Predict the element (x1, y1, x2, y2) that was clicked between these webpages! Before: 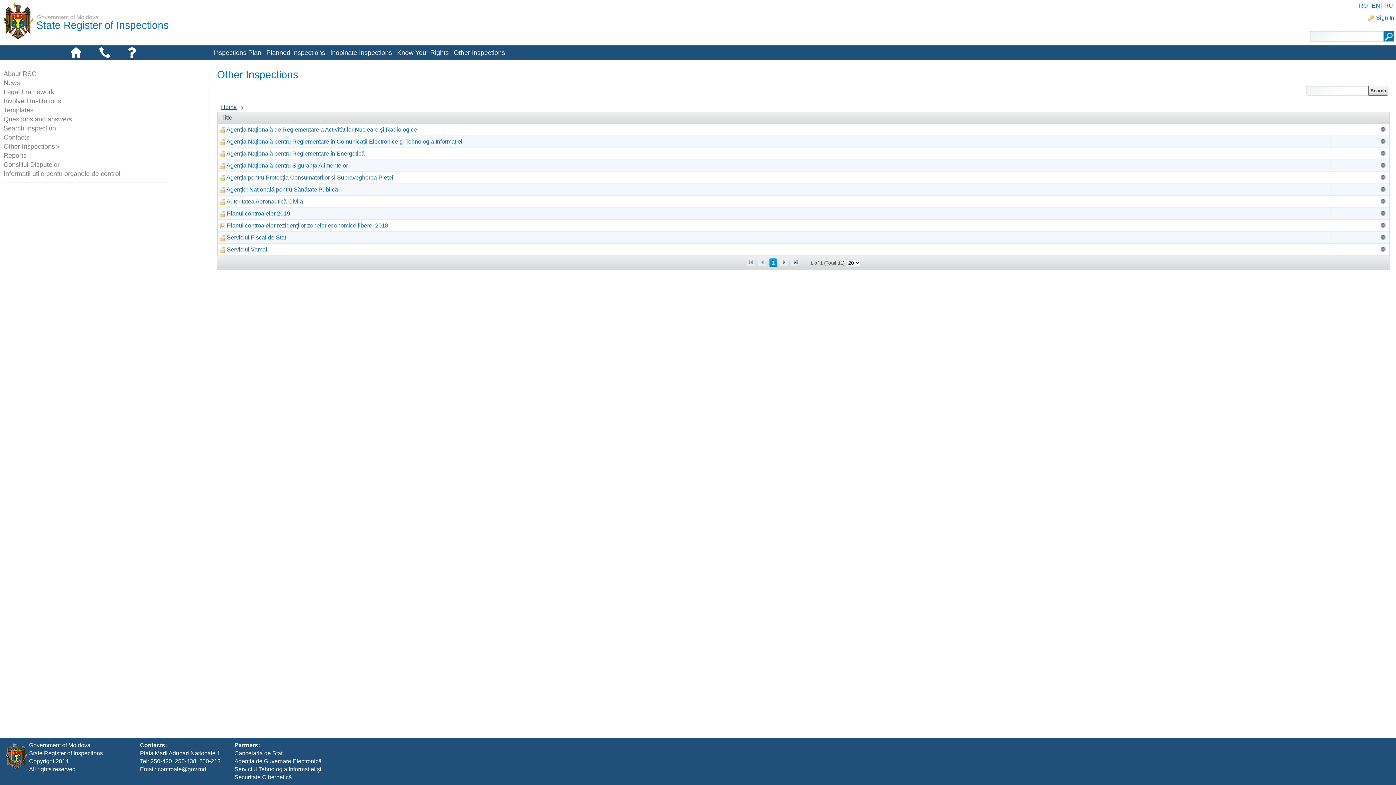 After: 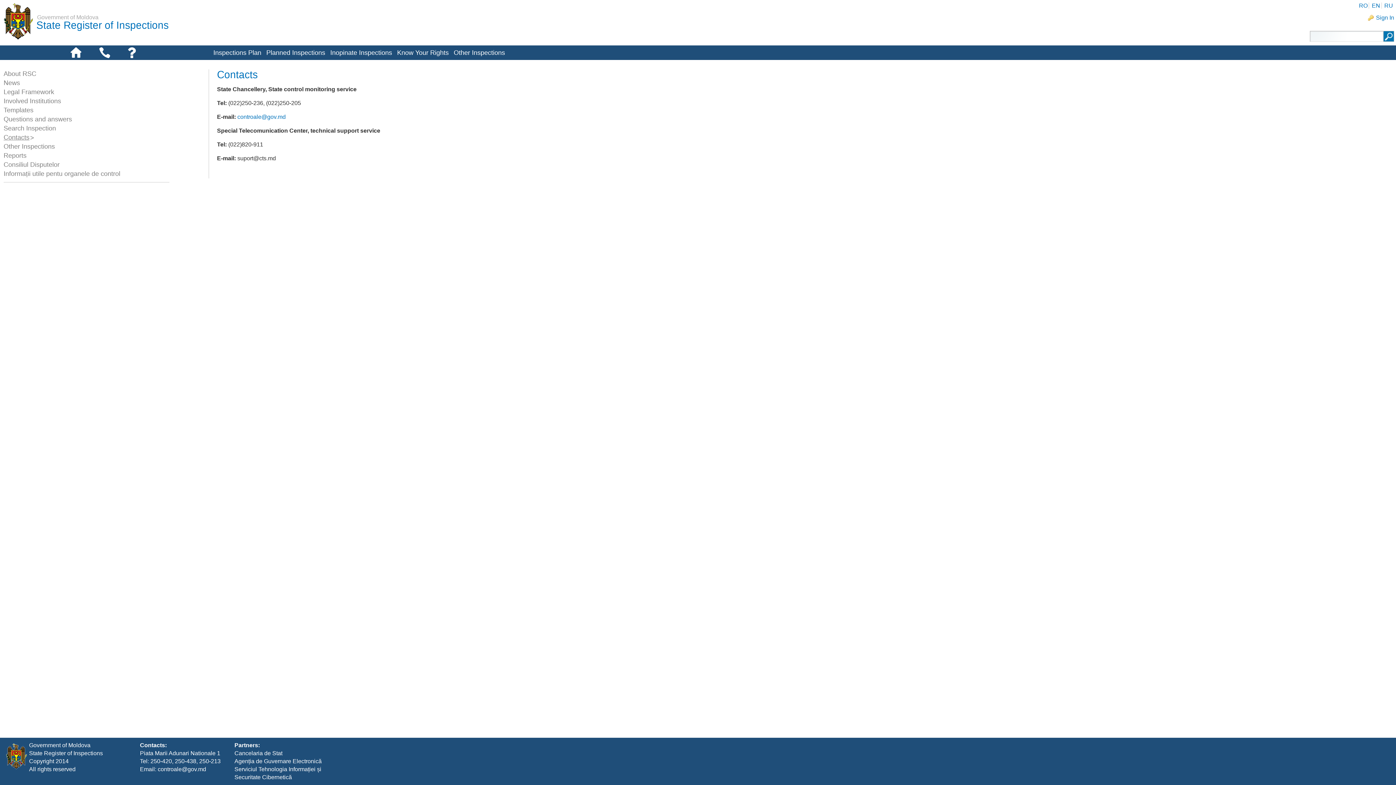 Action: label: Contacts bbox: (3, 133, 29, 141)